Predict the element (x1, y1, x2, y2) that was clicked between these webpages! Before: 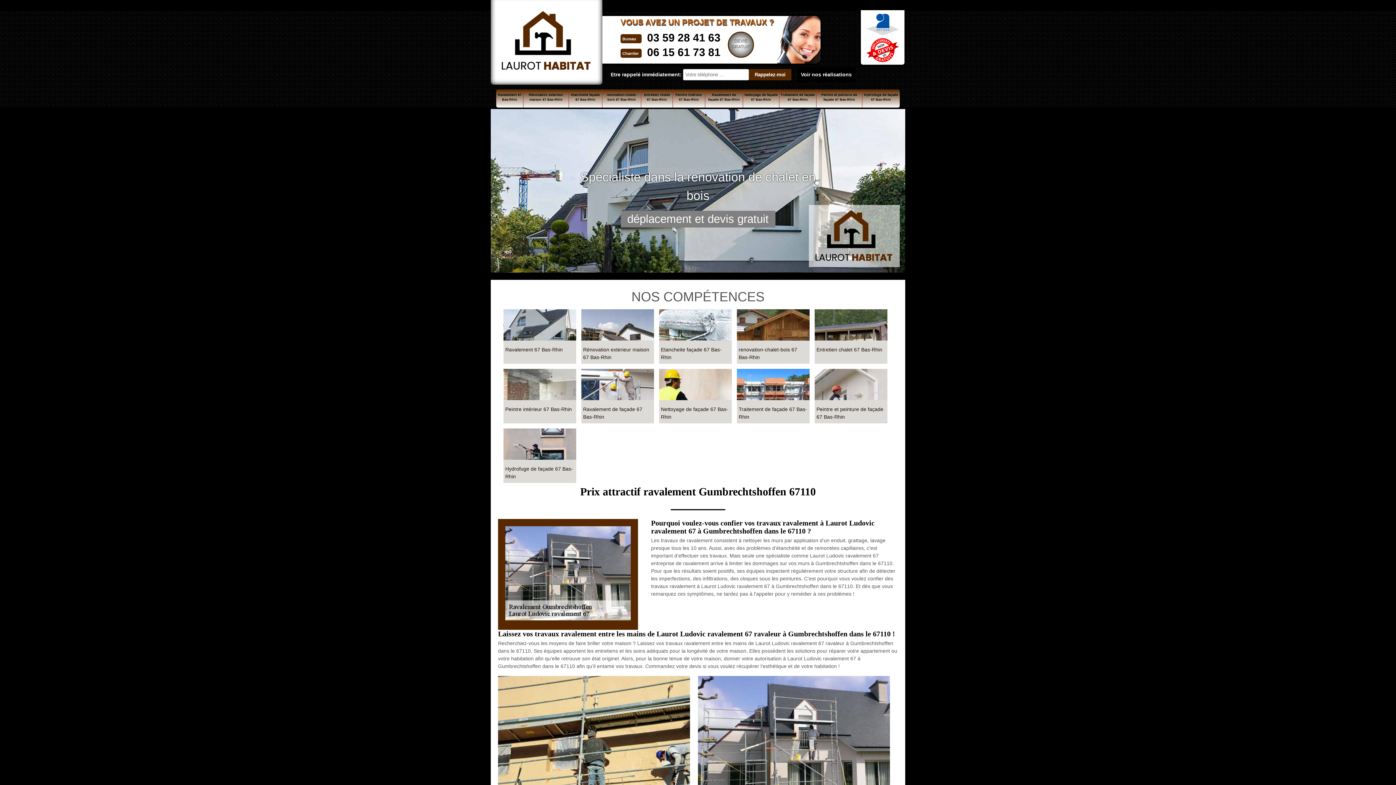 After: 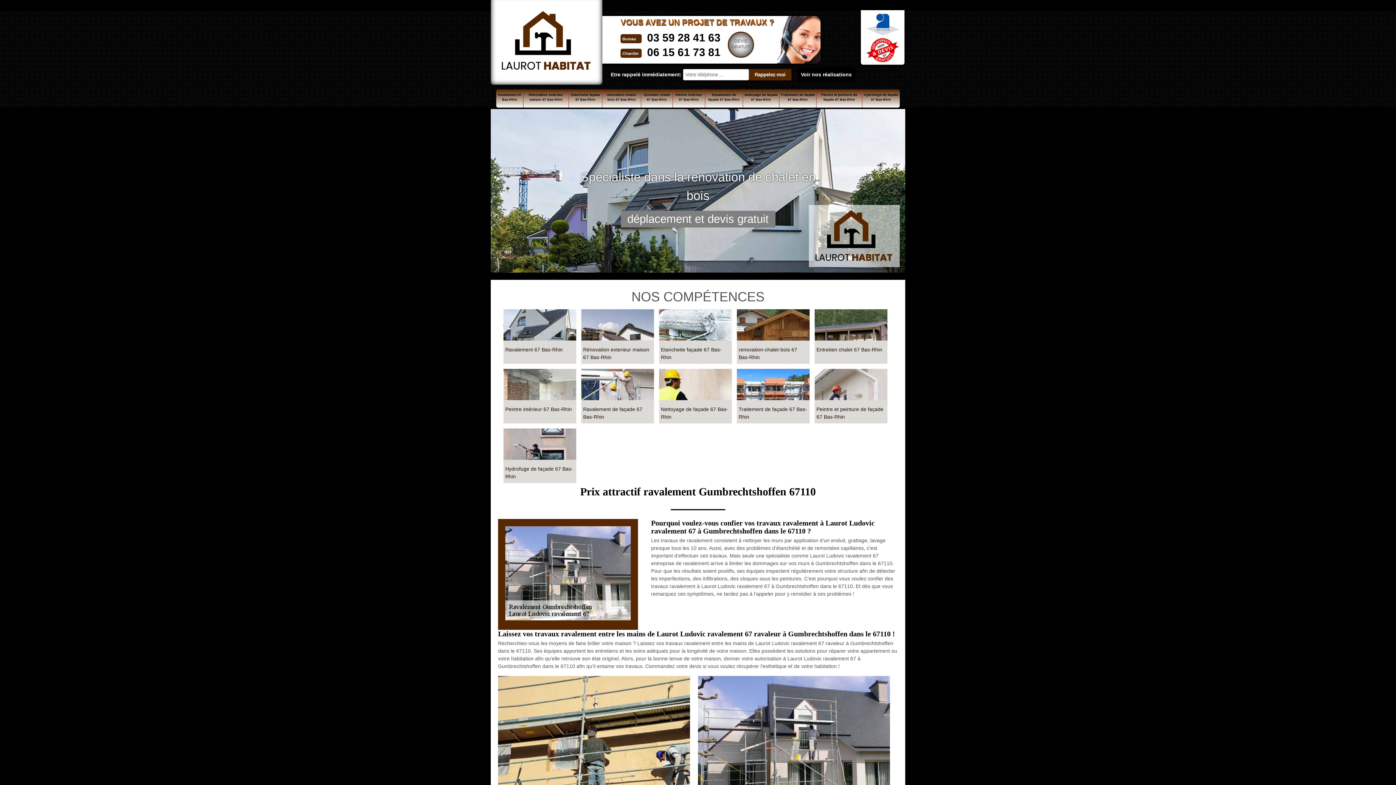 Action: label: 03 59 28 41 63 bbox: (647, 31, 720, 43)